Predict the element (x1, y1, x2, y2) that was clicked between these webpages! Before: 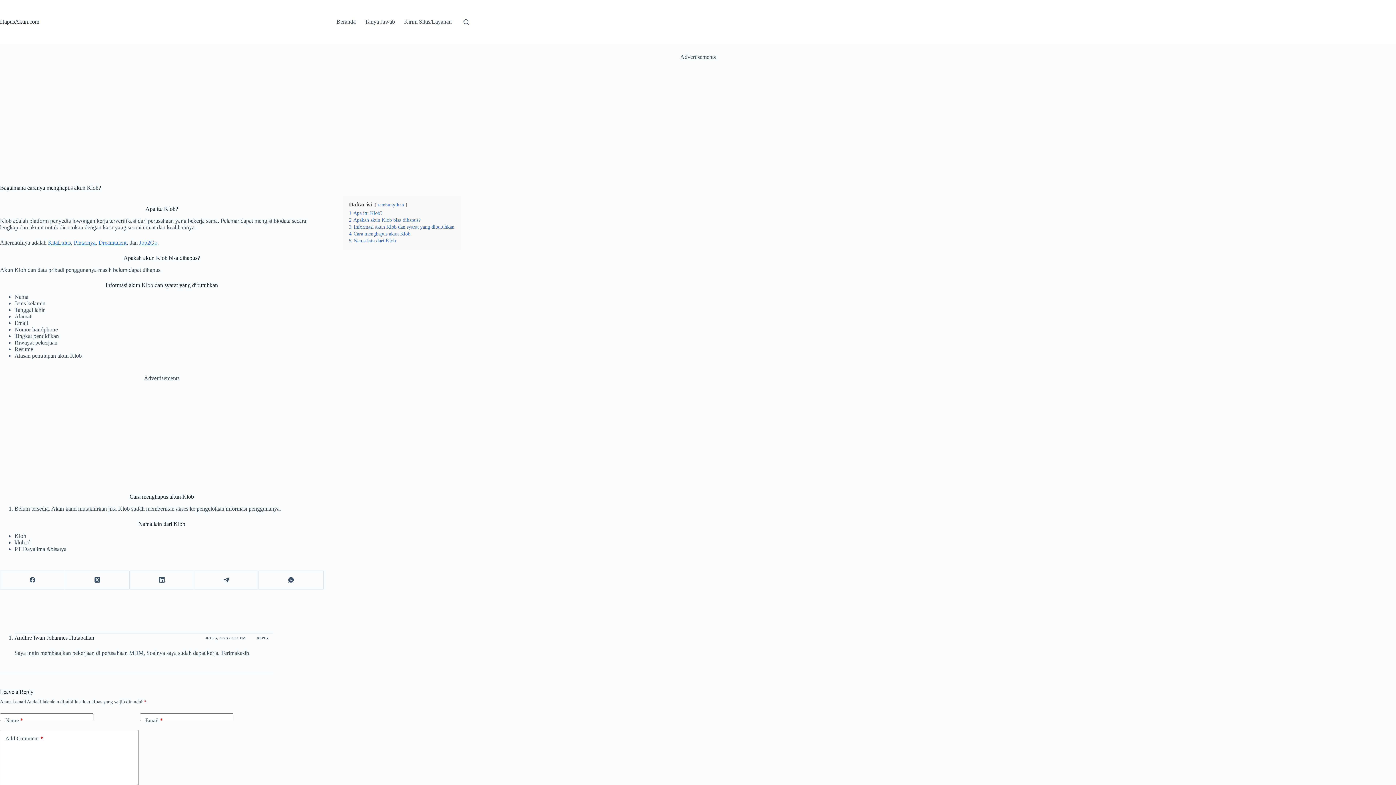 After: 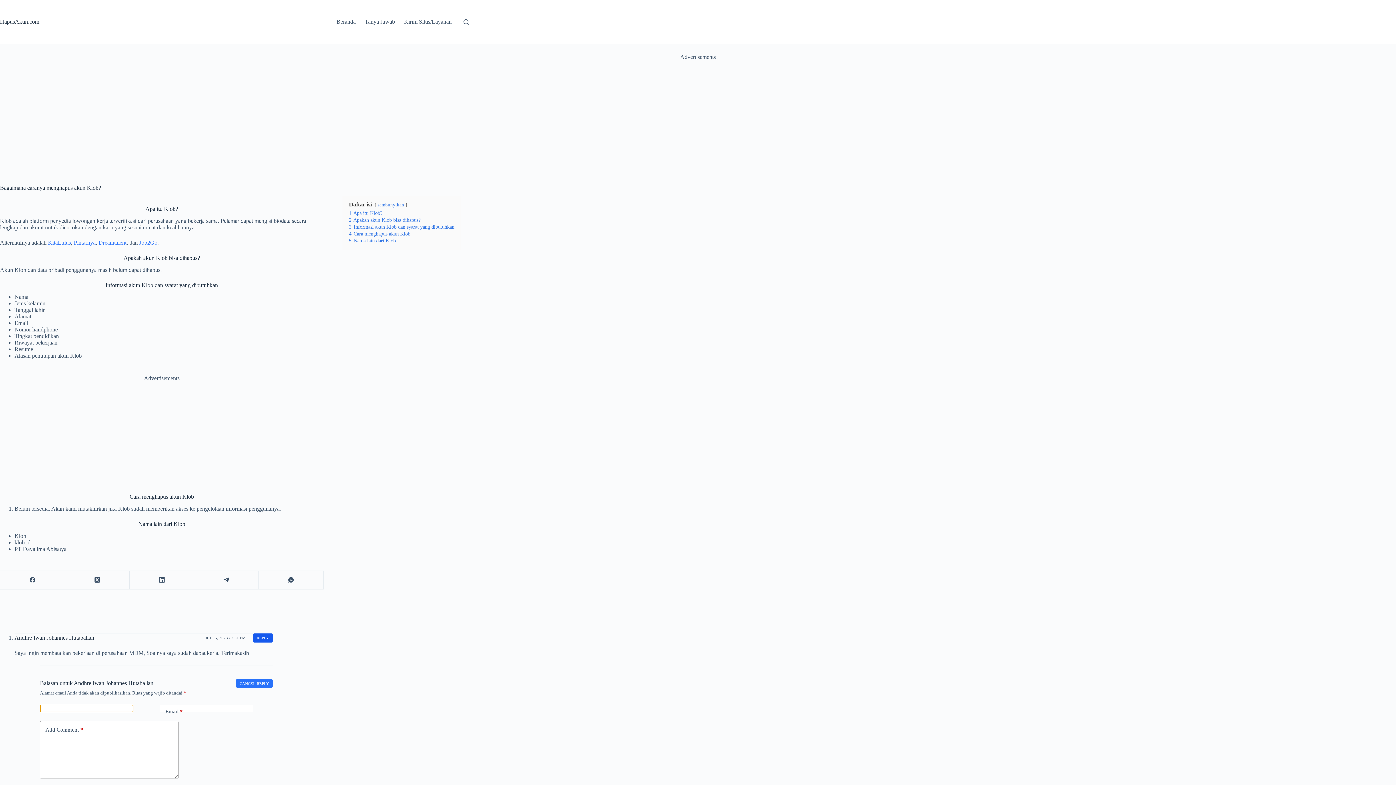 Action: bbox: (253, 633, 272, 642) label: Balasan untuk Andhre Iwan Johannes Hutabalian